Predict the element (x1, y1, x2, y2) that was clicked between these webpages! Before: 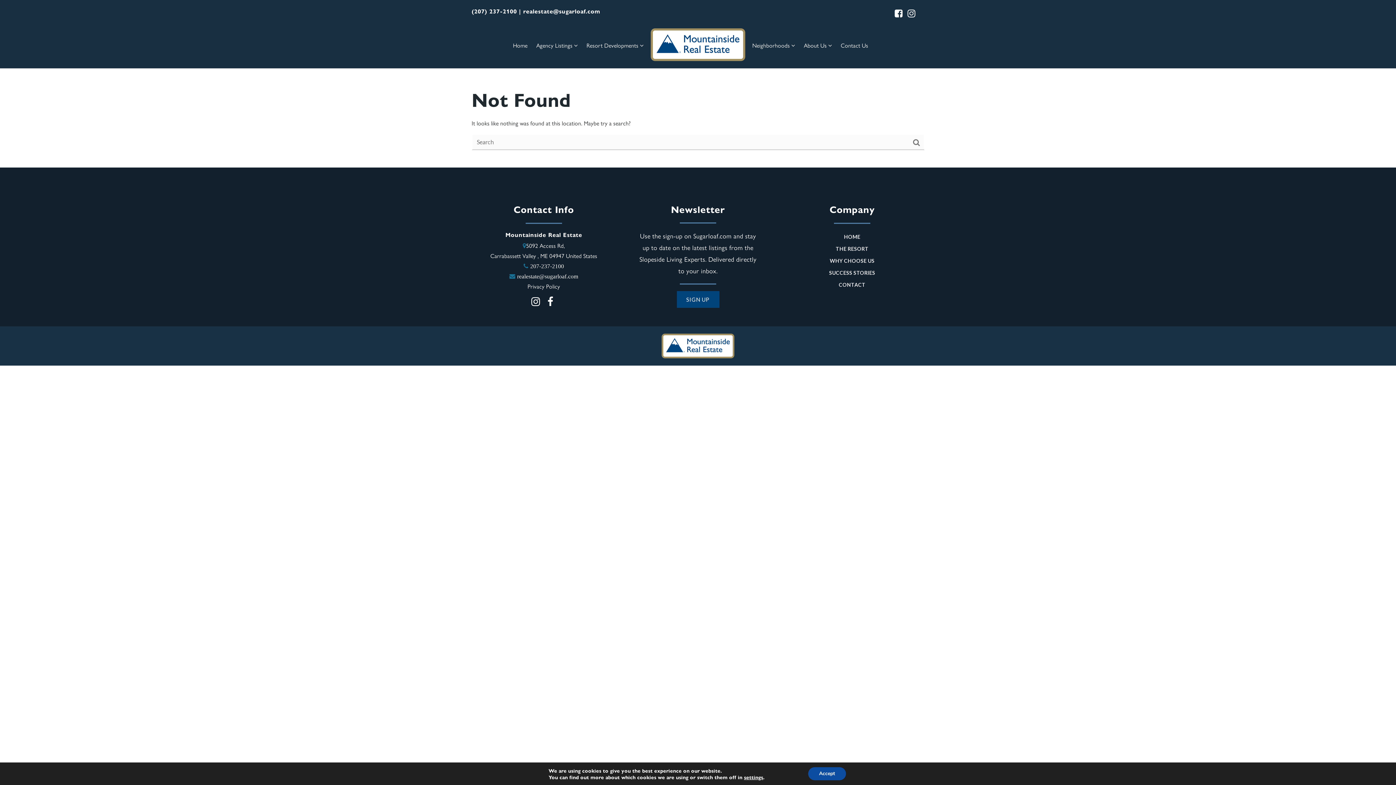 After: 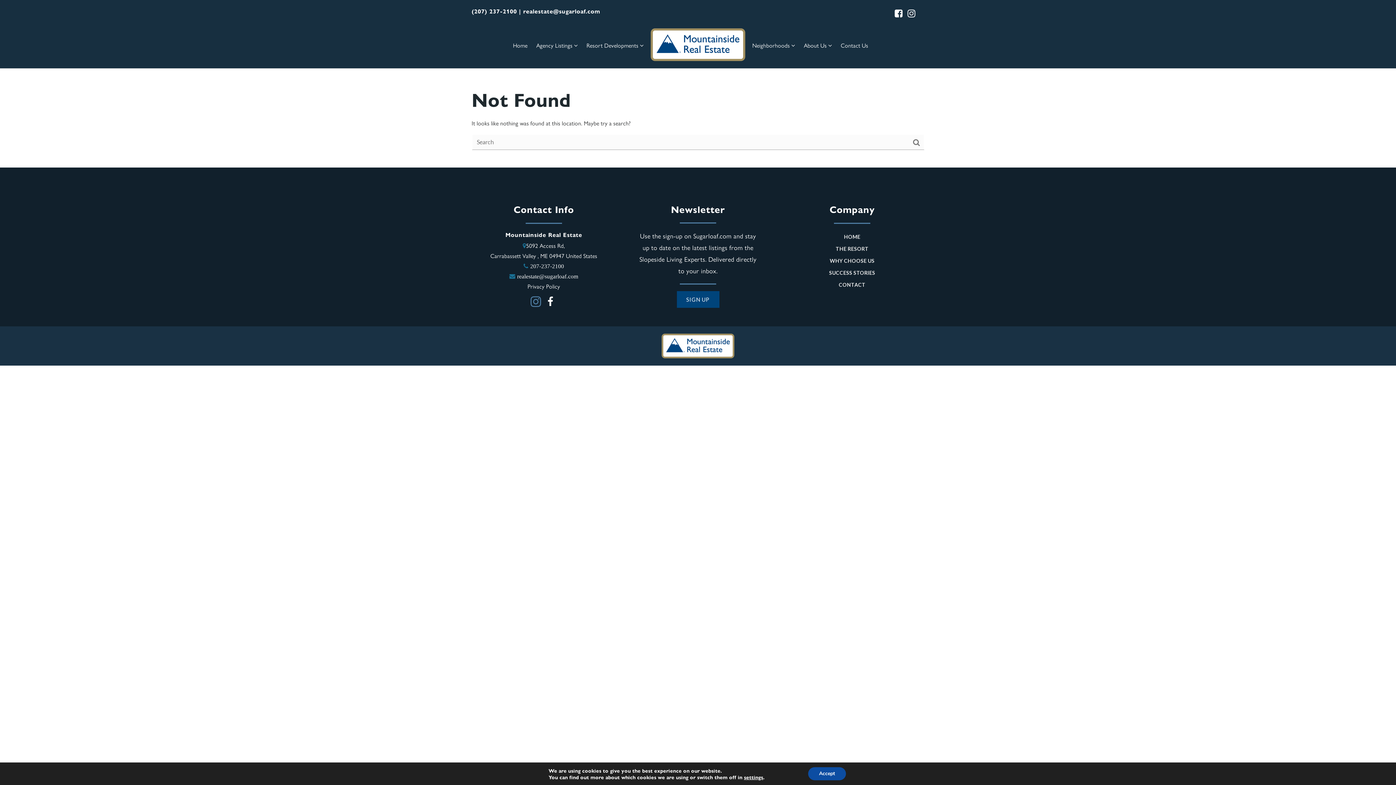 Action: bbox: (530, 294, 541, 308)